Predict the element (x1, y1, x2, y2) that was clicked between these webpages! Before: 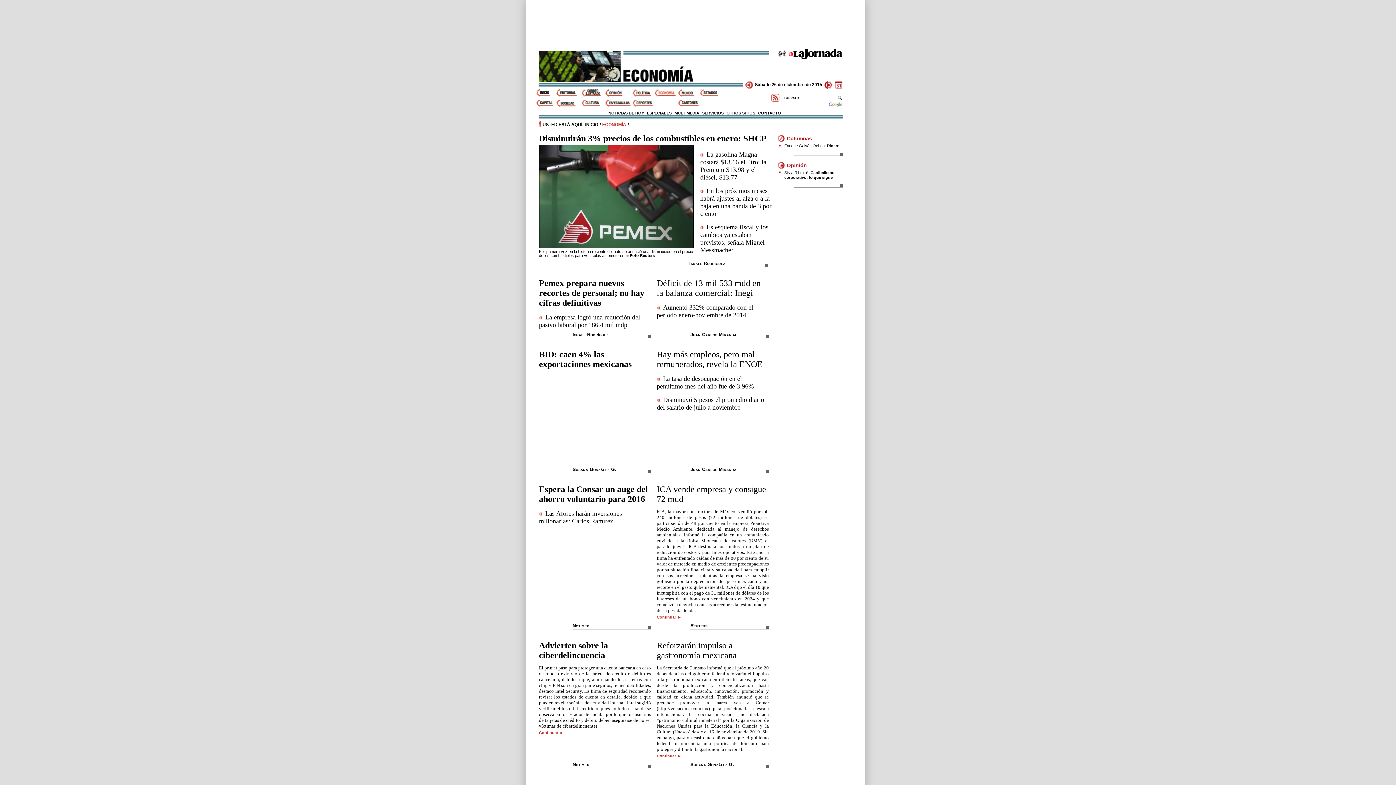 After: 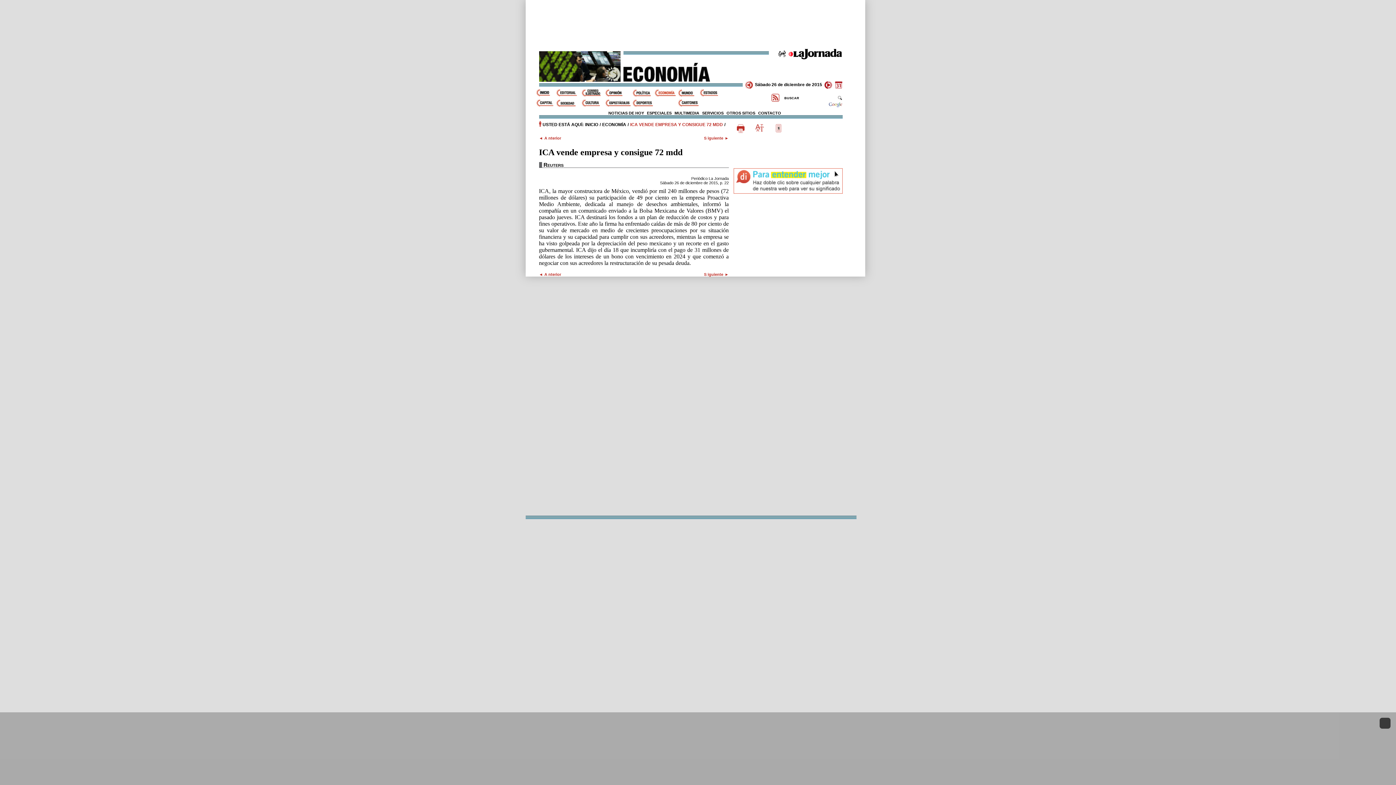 Action: bbox: (656, 615, 681, 619) label: Continuar